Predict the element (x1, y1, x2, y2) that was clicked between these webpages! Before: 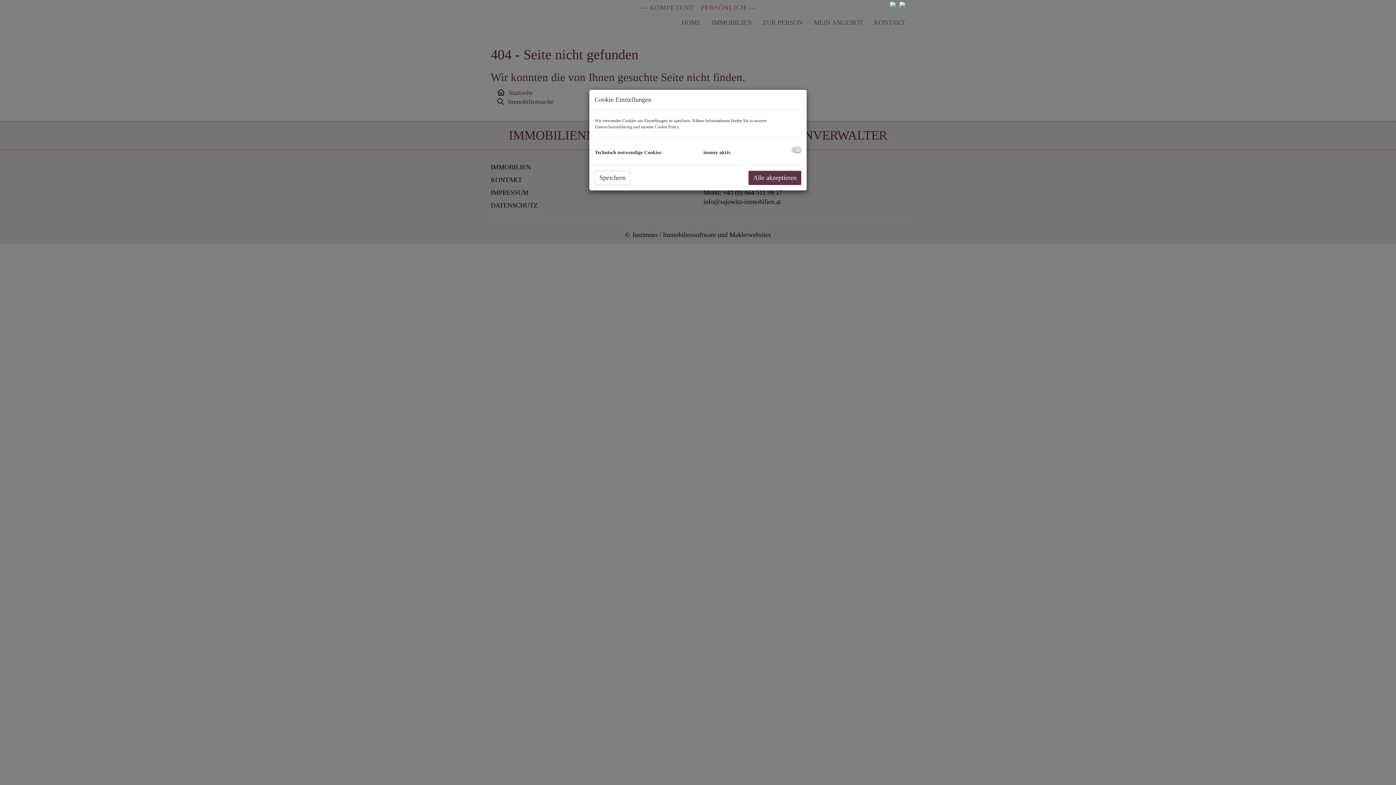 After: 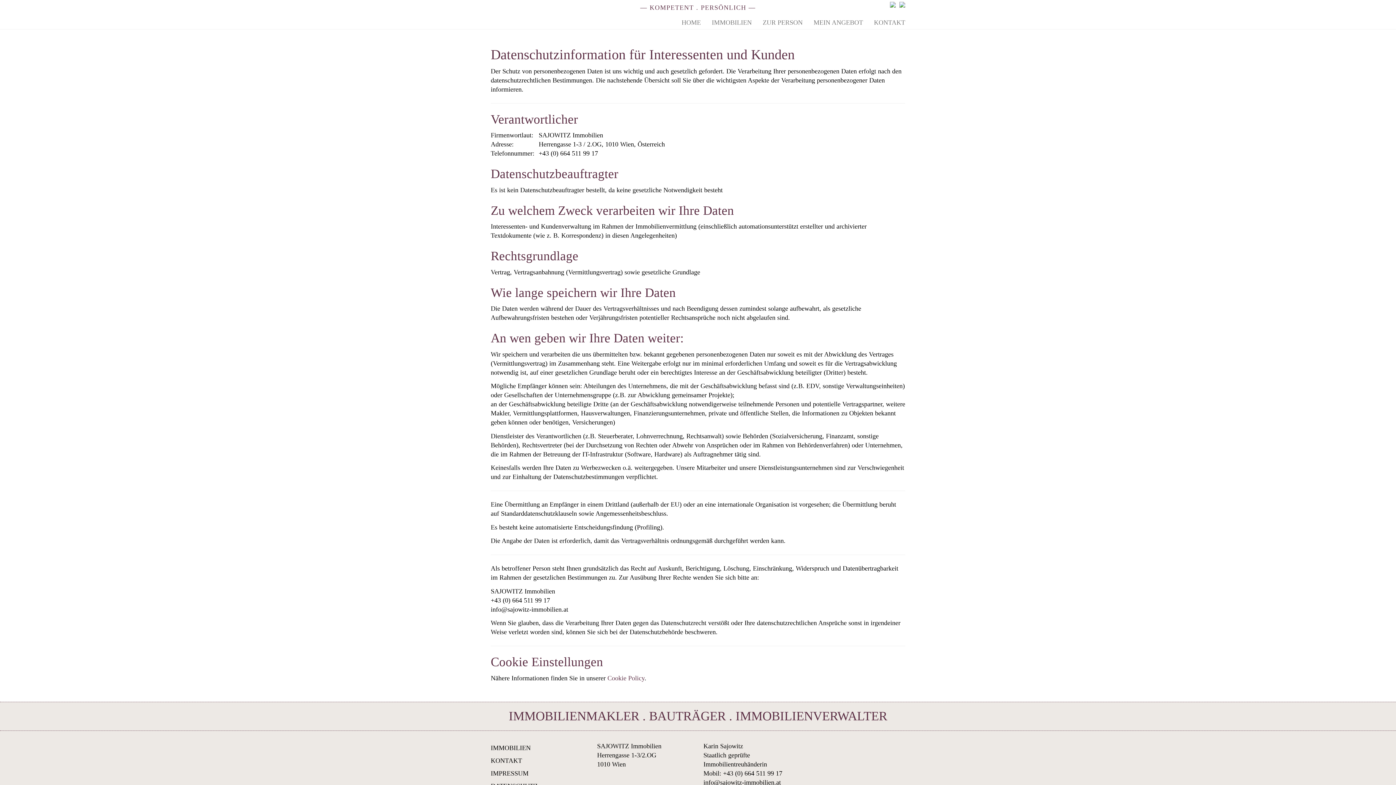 Action: bbox: (594, 124, 632, 129) label: Datenschutzerklärung